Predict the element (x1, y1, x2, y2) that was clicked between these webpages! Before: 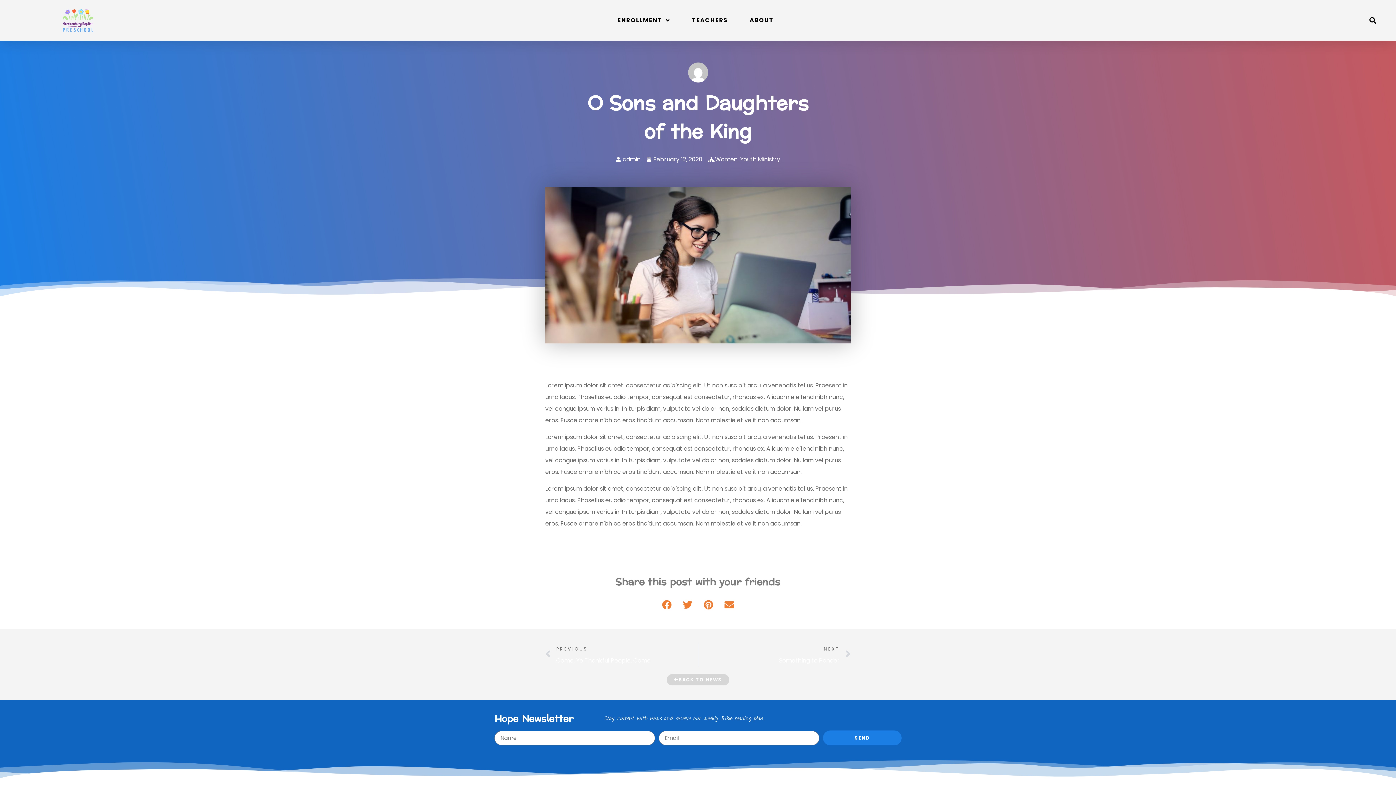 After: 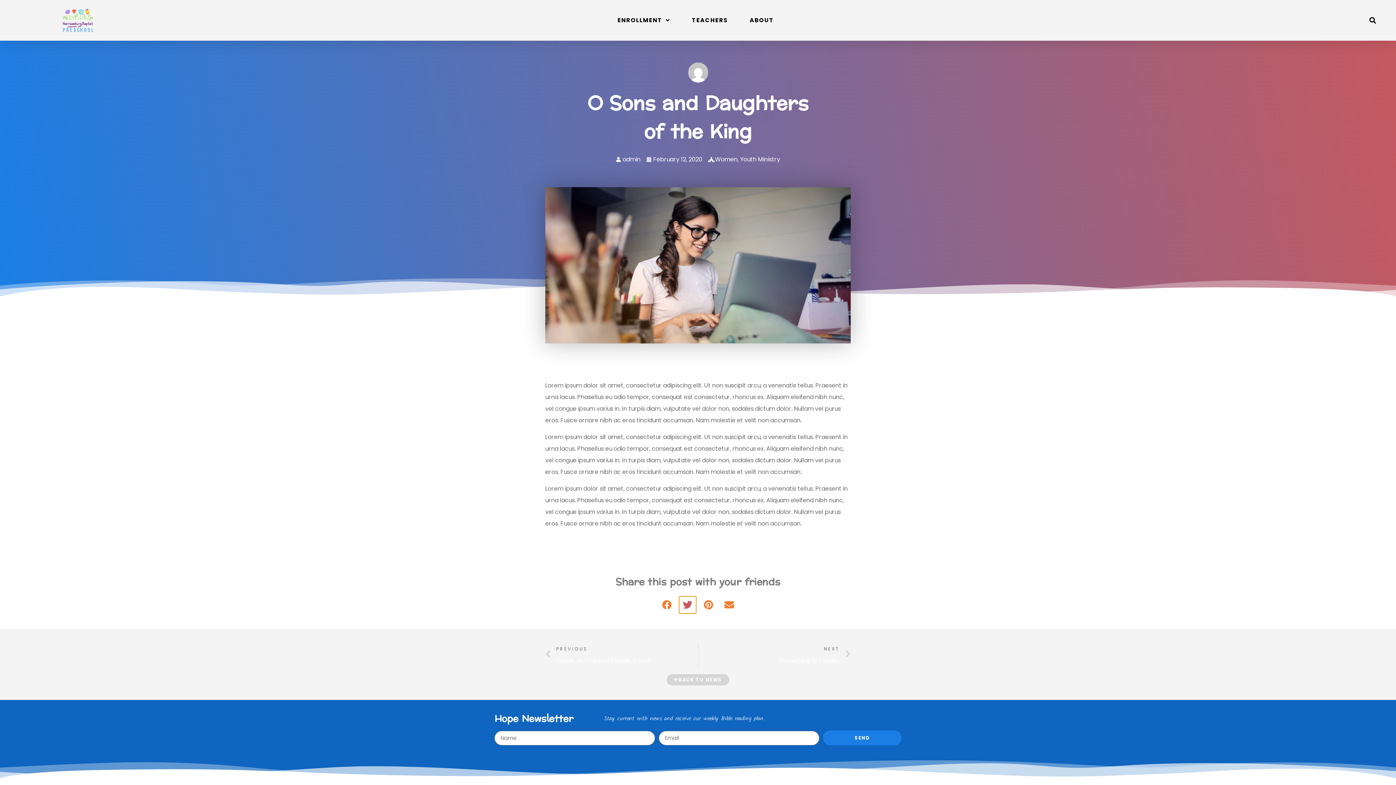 Action: label: Share on twitter bbox: (679, 596, 696, 613)